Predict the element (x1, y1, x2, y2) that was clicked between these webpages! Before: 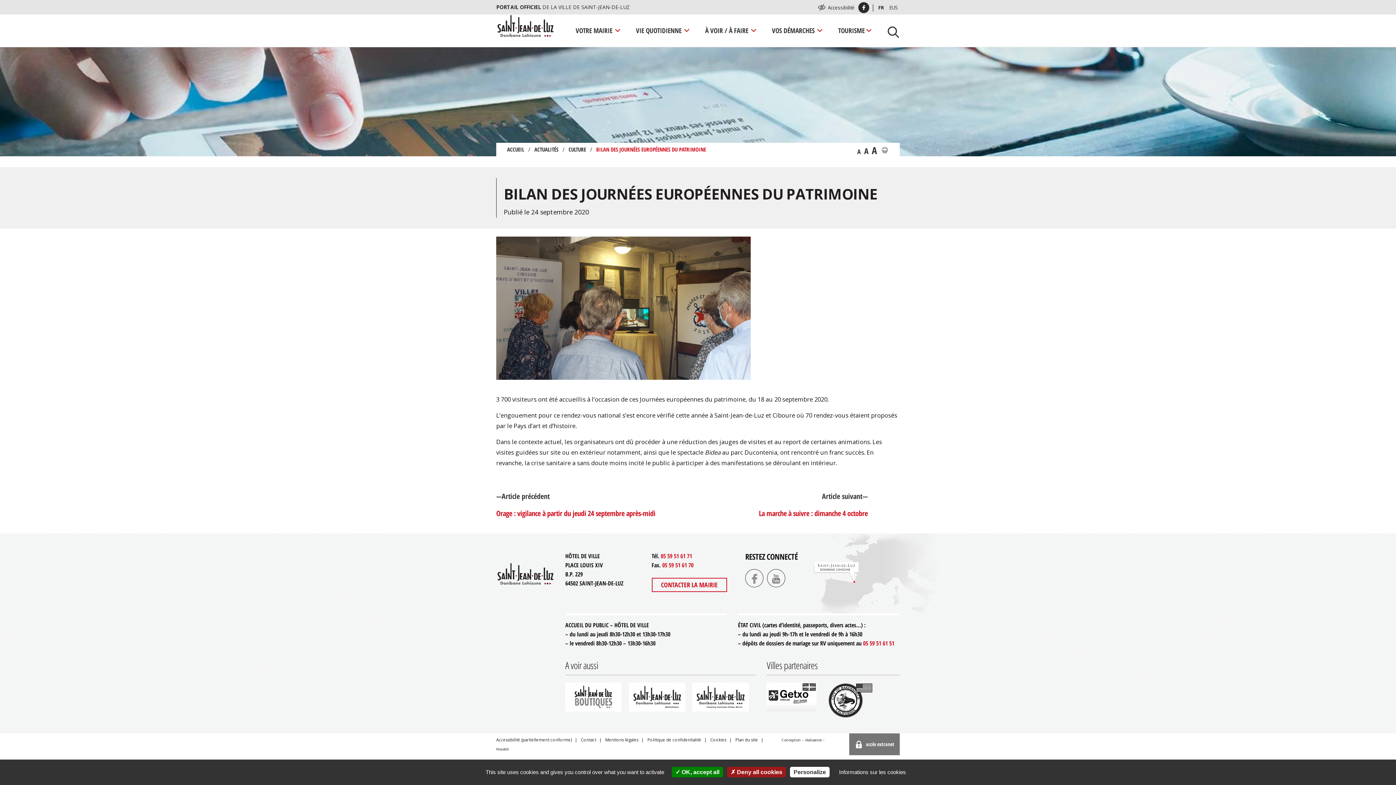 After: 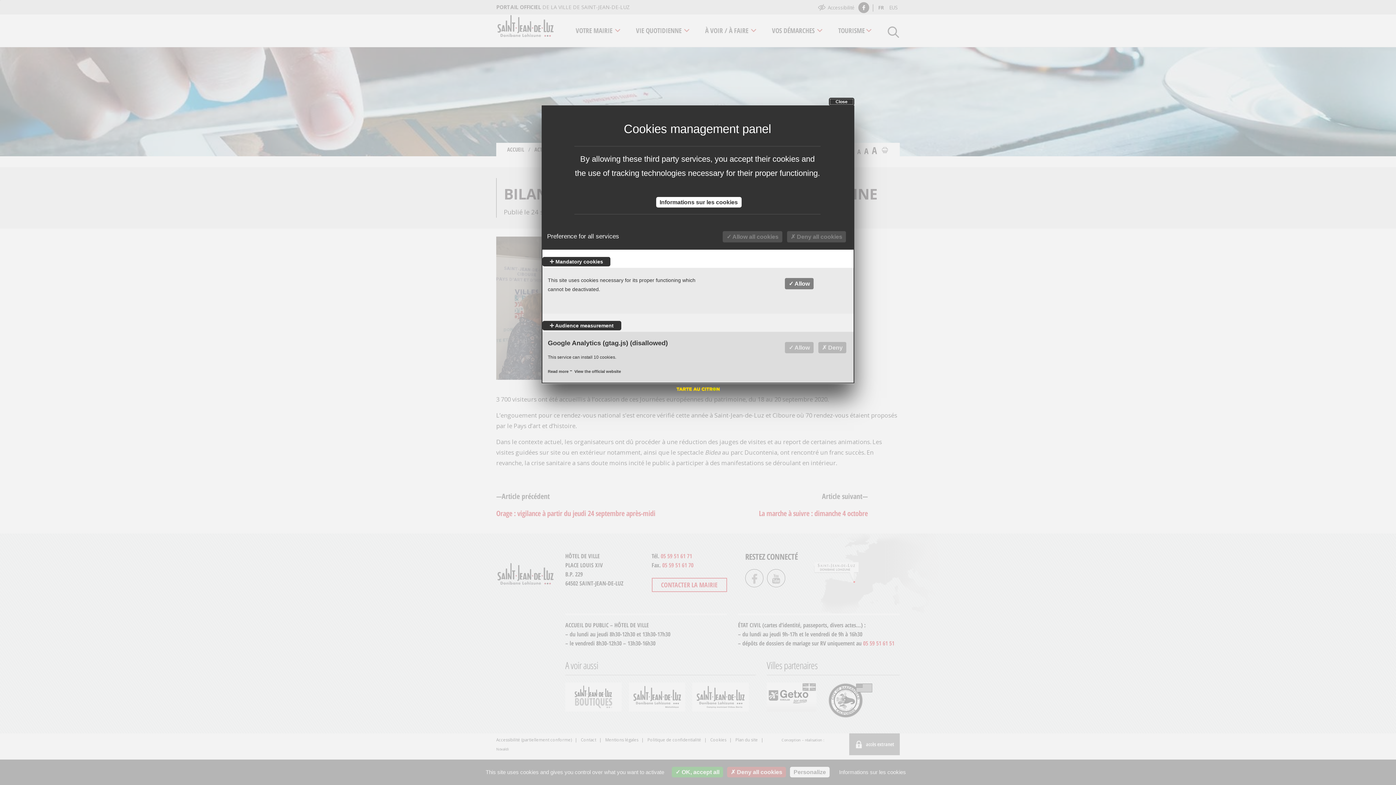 Action: bbox: (790, 767, 829, 777) label: Personalize